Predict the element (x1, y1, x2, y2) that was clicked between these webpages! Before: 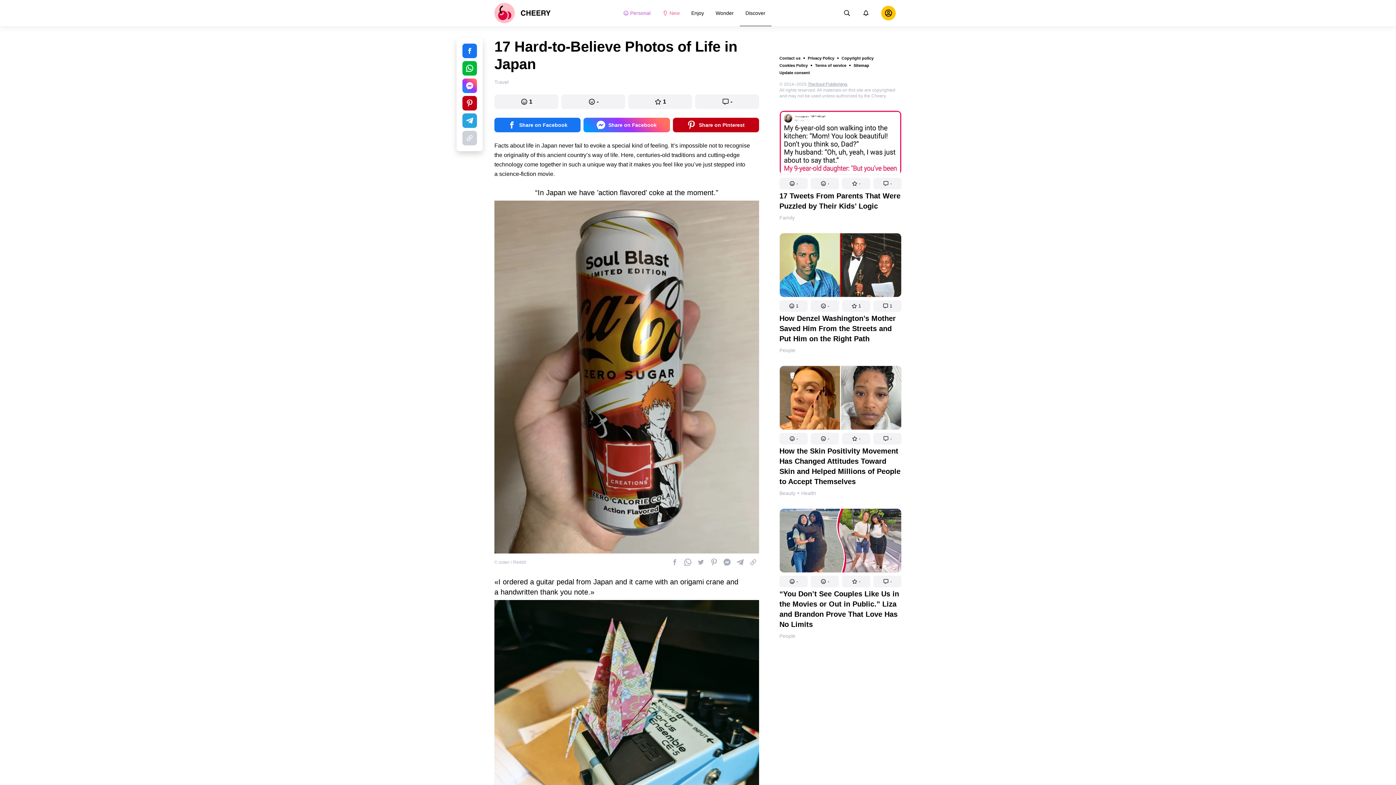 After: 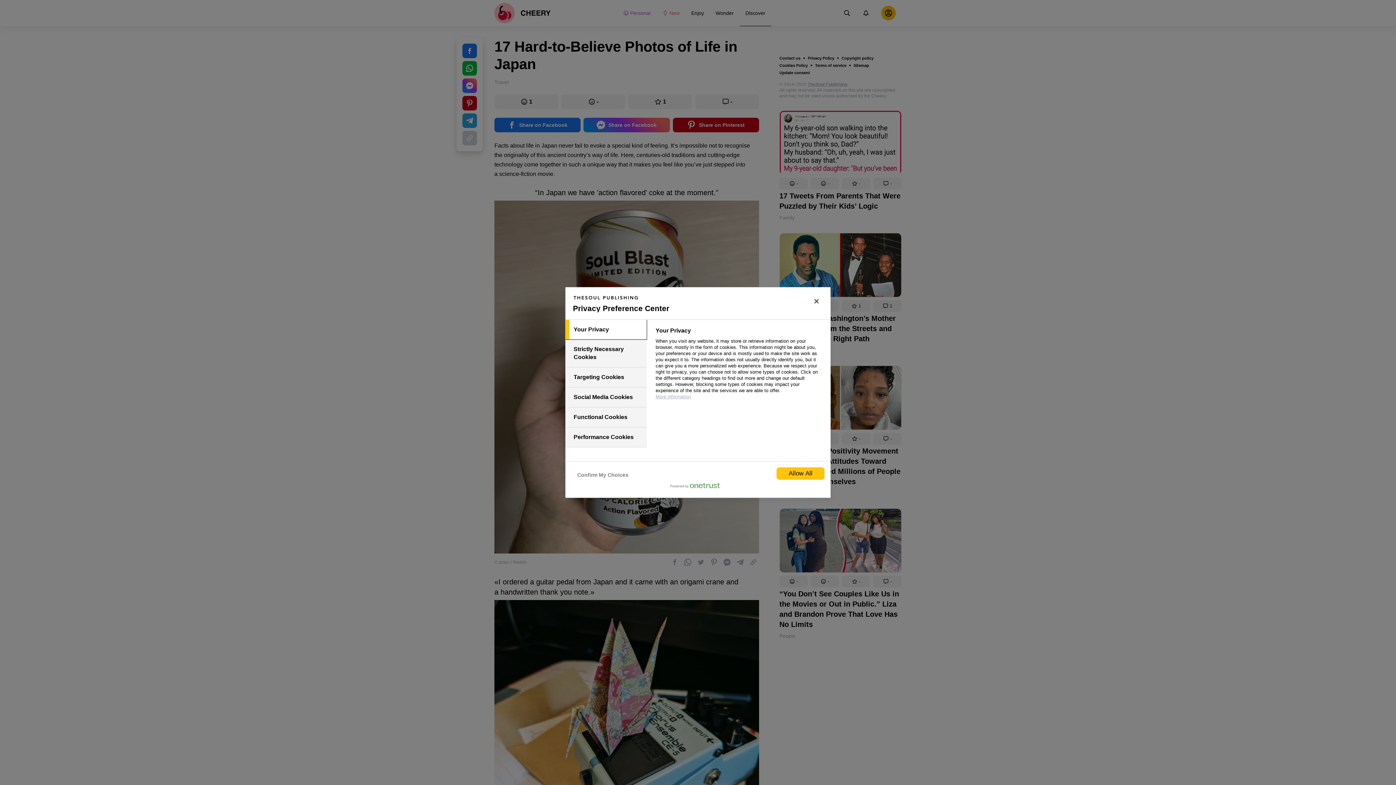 Action: bbox: (779, 130, 810, 136) label: Update consent